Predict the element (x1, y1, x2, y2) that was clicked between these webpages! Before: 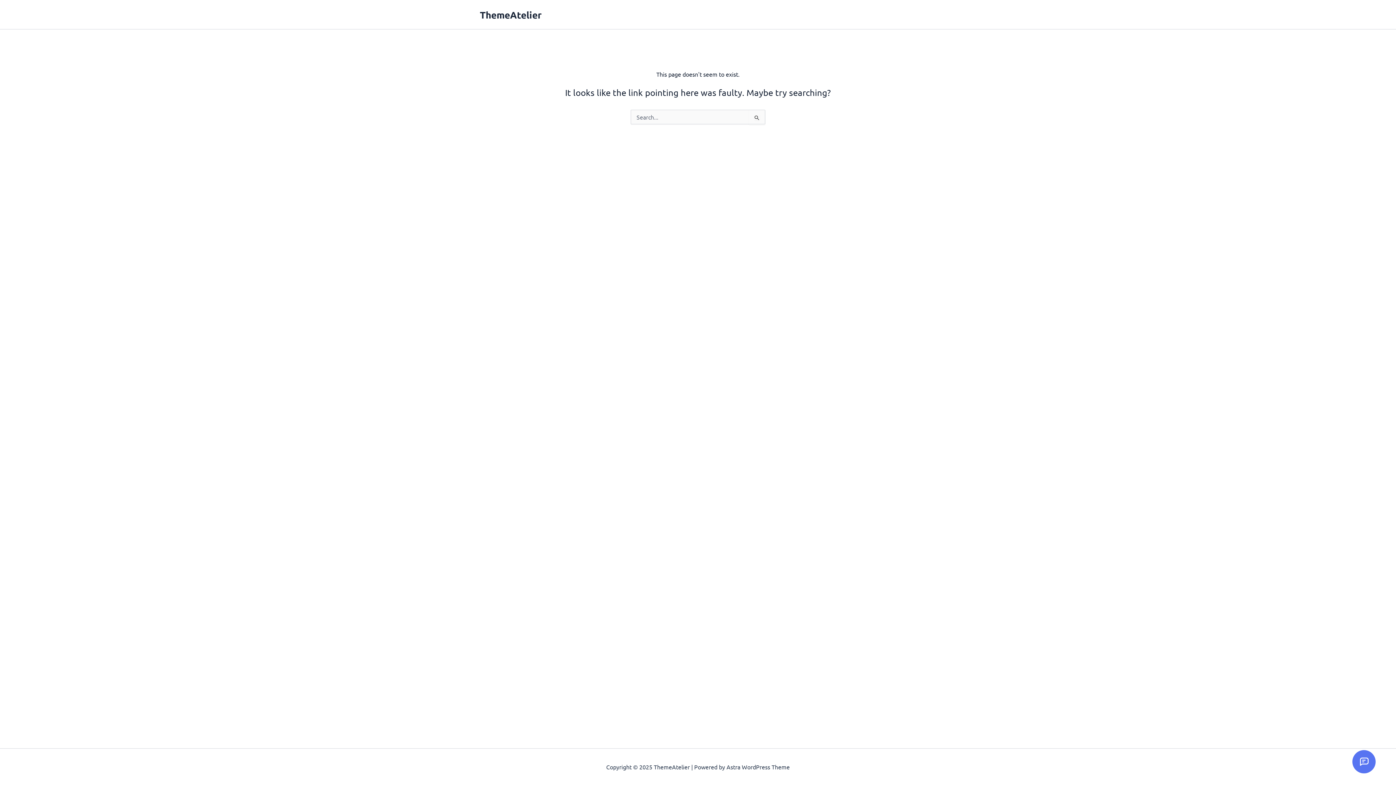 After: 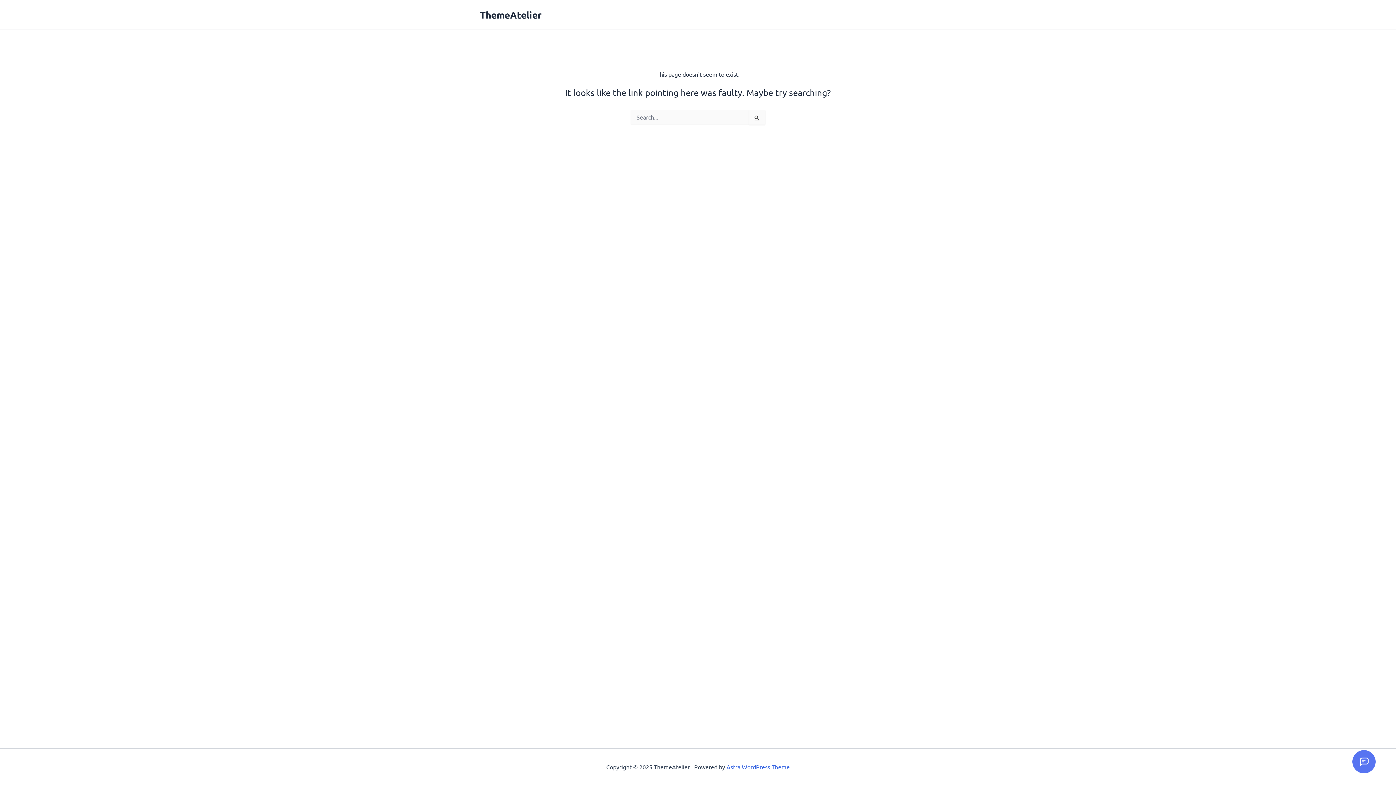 Action: label: Astra WordPress Theme bbox: (726, 763, 790, 770)